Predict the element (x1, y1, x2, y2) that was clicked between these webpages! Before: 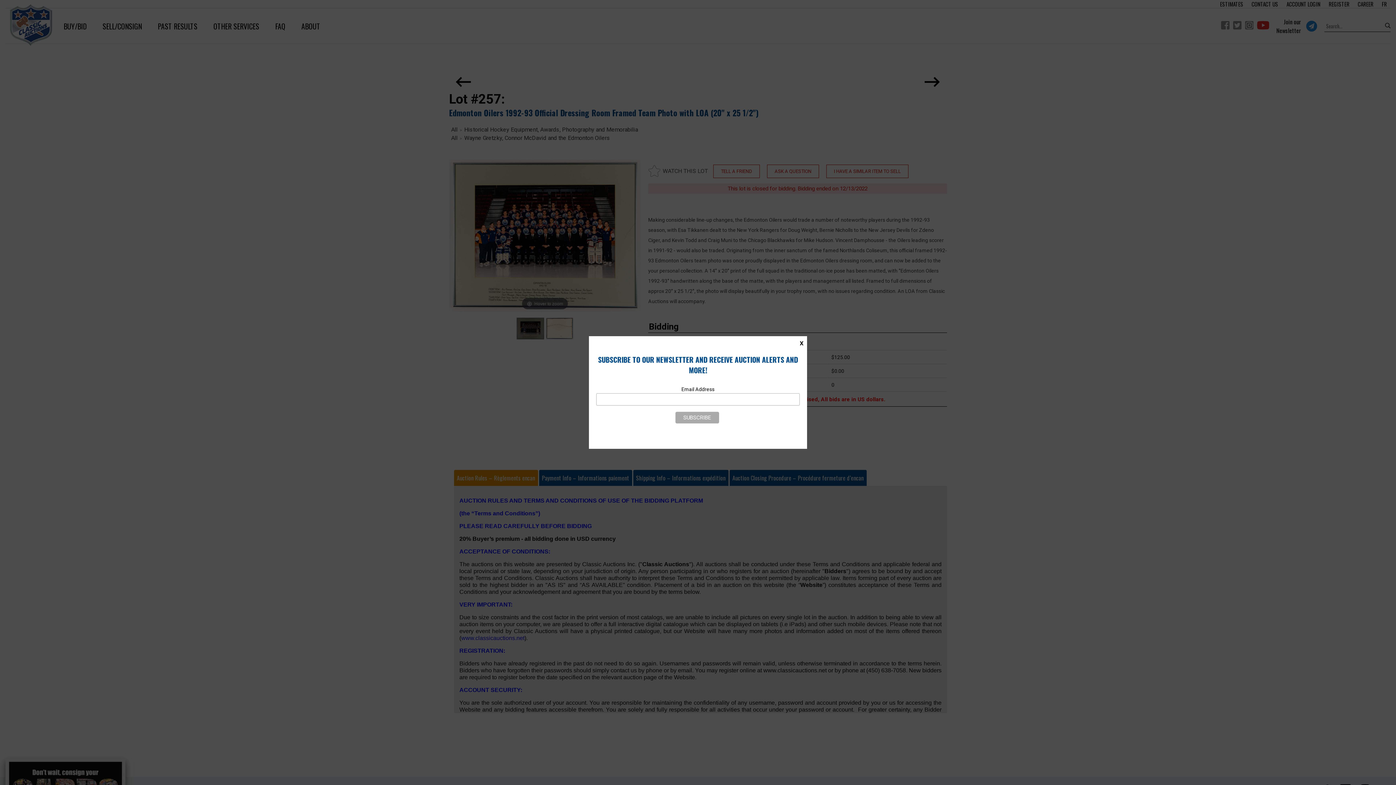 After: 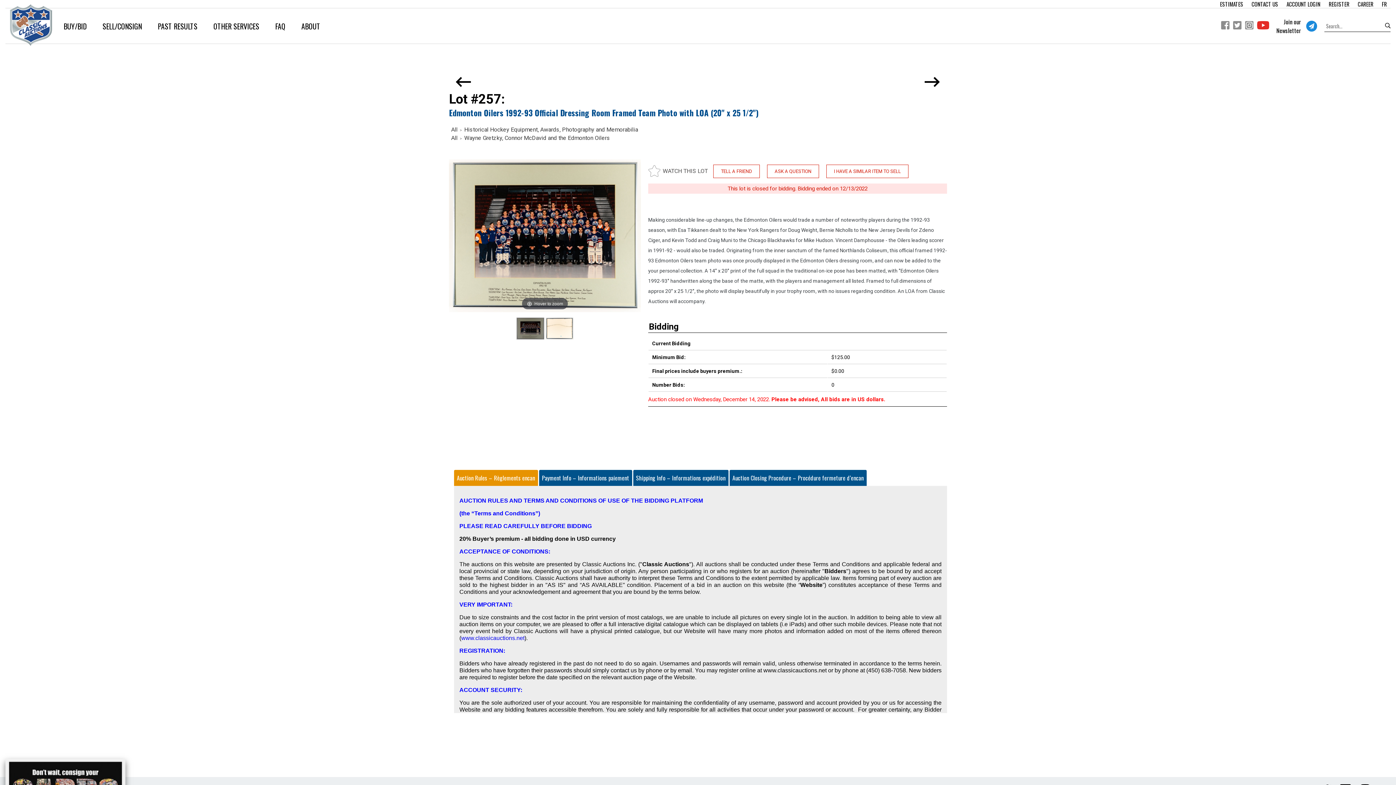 Action: label: X bbox: (796, 336, 807, 350)